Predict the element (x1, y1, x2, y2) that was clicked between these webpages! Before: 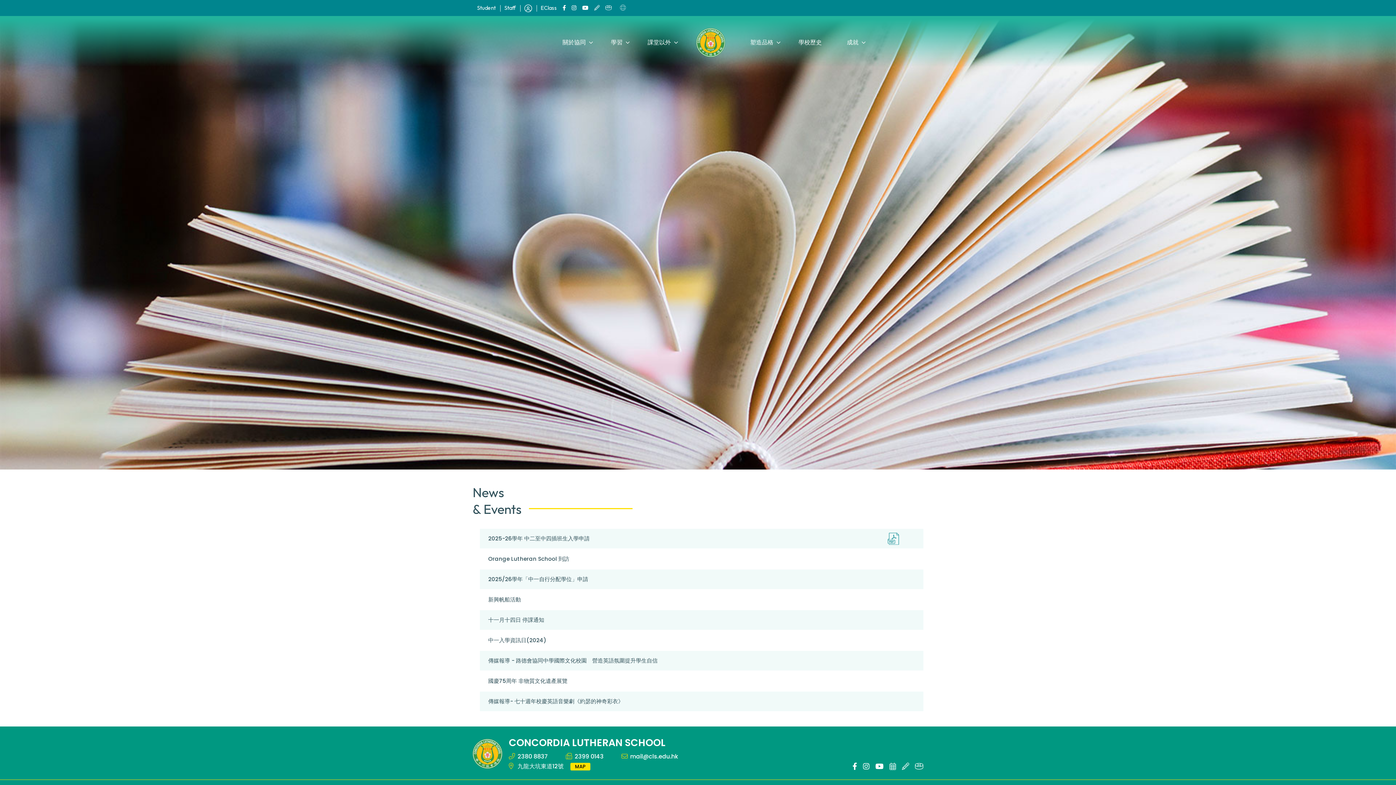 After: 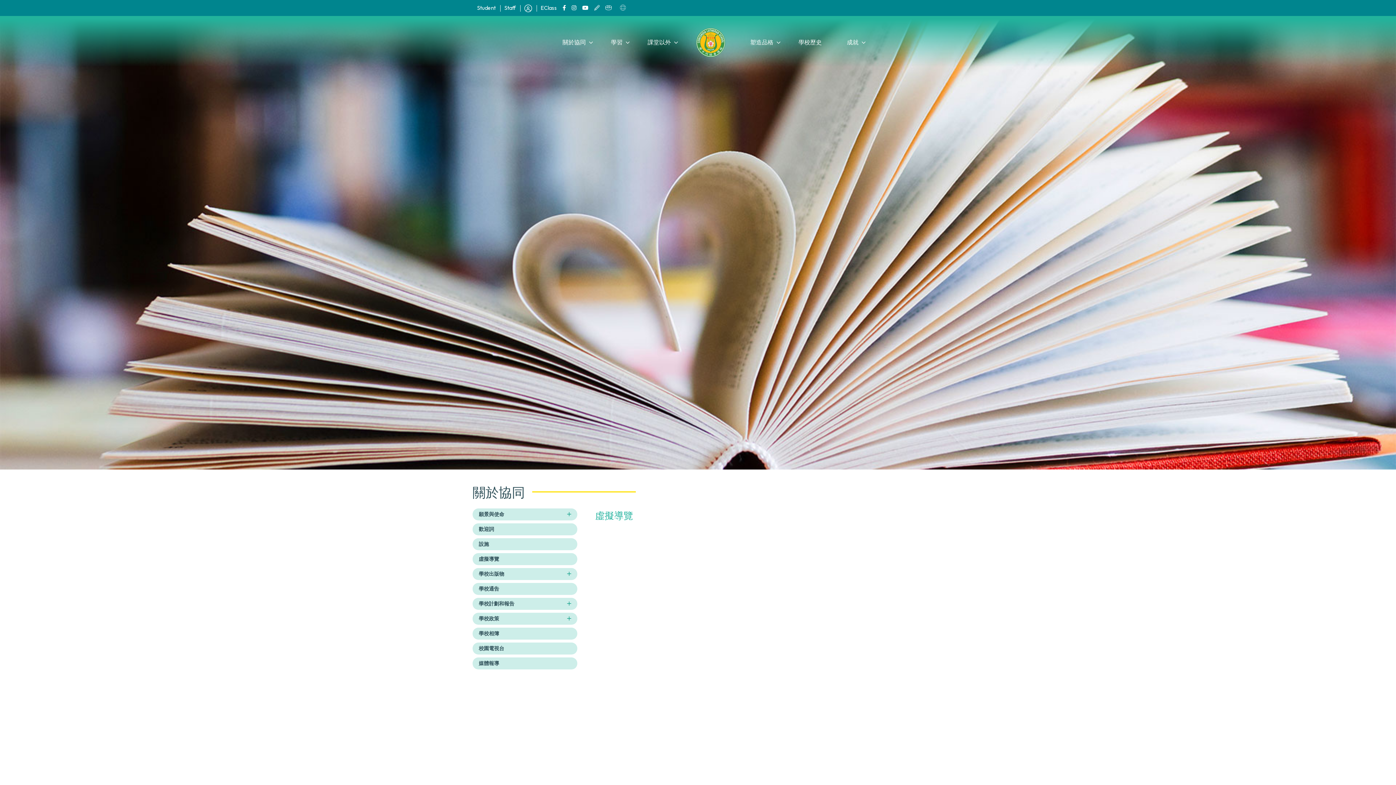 Action: bbox: (915, 761, 923, 772)